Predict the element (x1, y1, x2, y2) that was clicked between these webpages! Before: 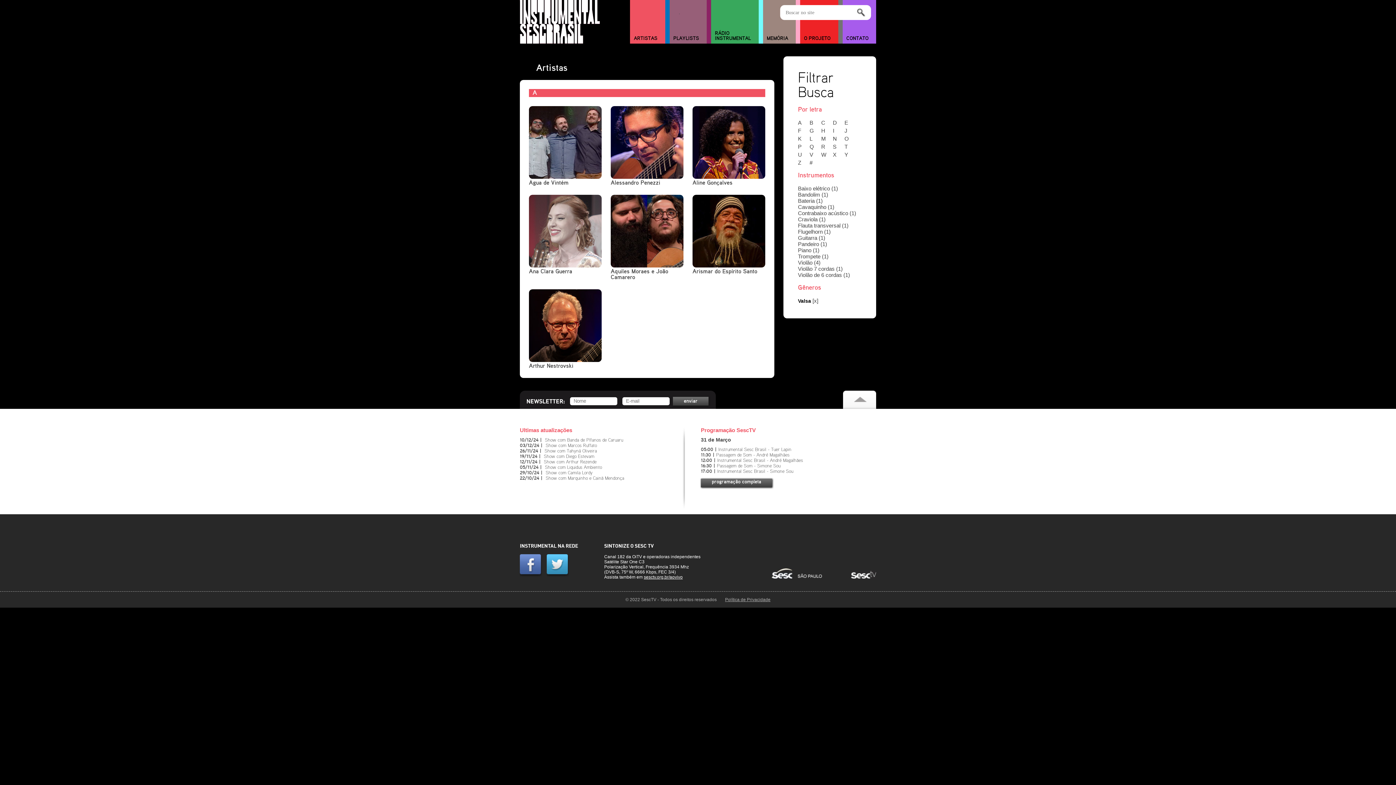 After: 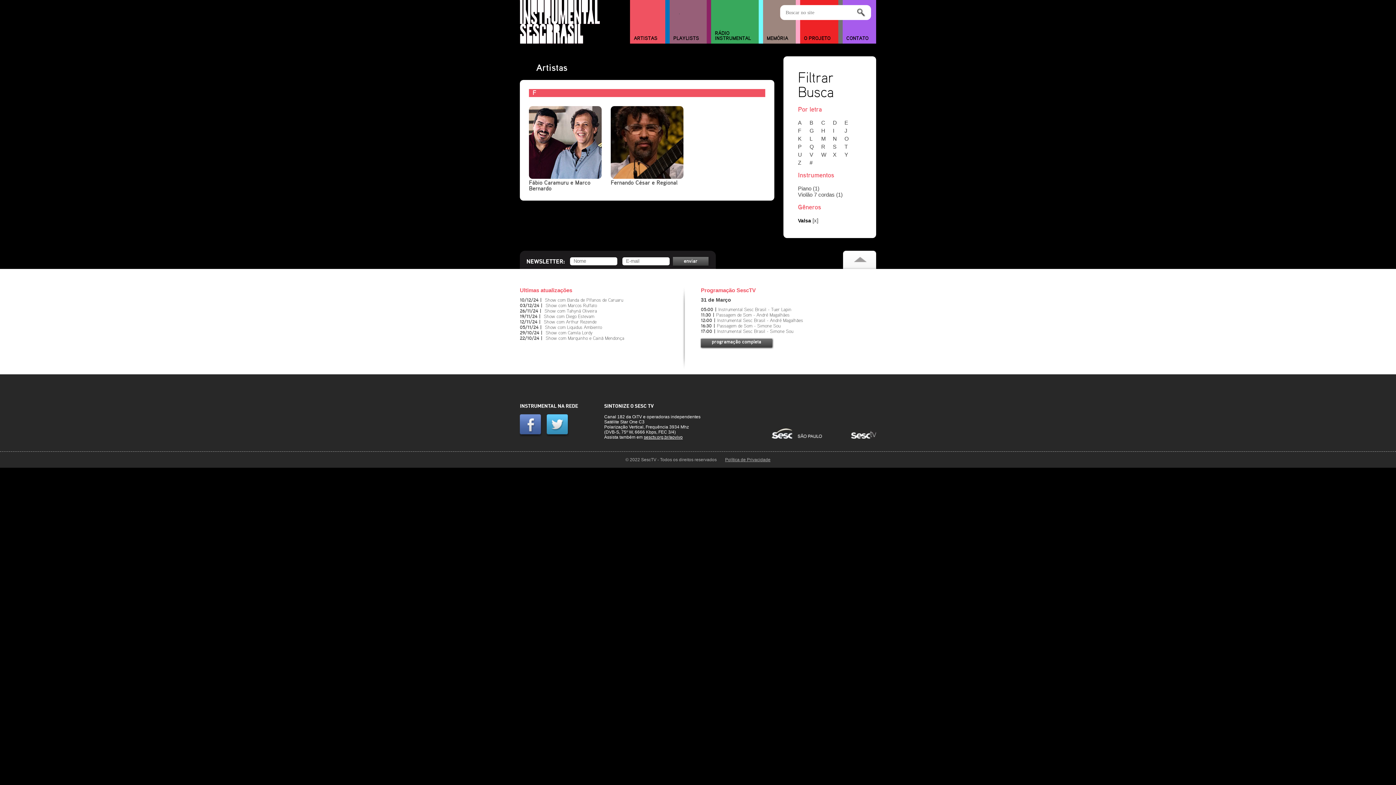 Action: label: F bbox: (798, 127, 808, 133)